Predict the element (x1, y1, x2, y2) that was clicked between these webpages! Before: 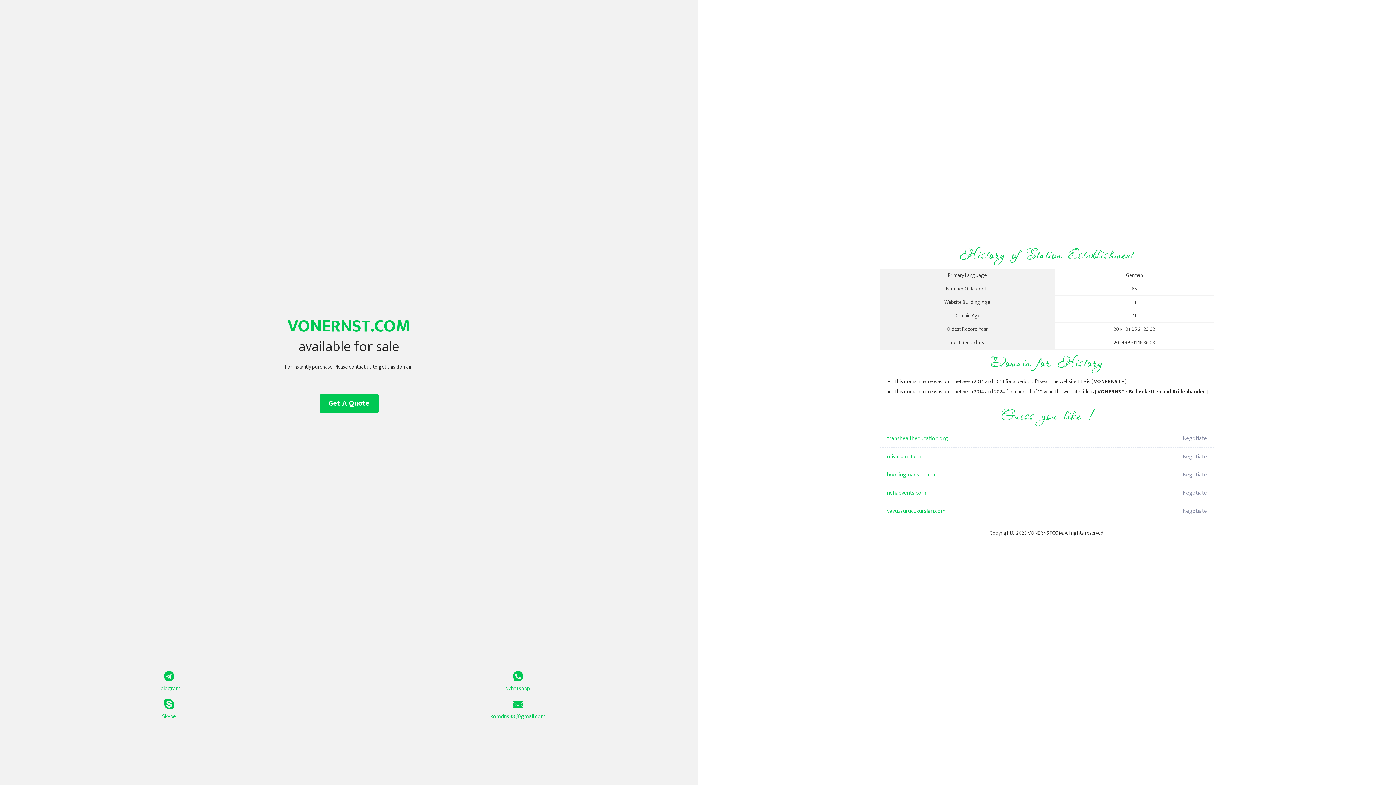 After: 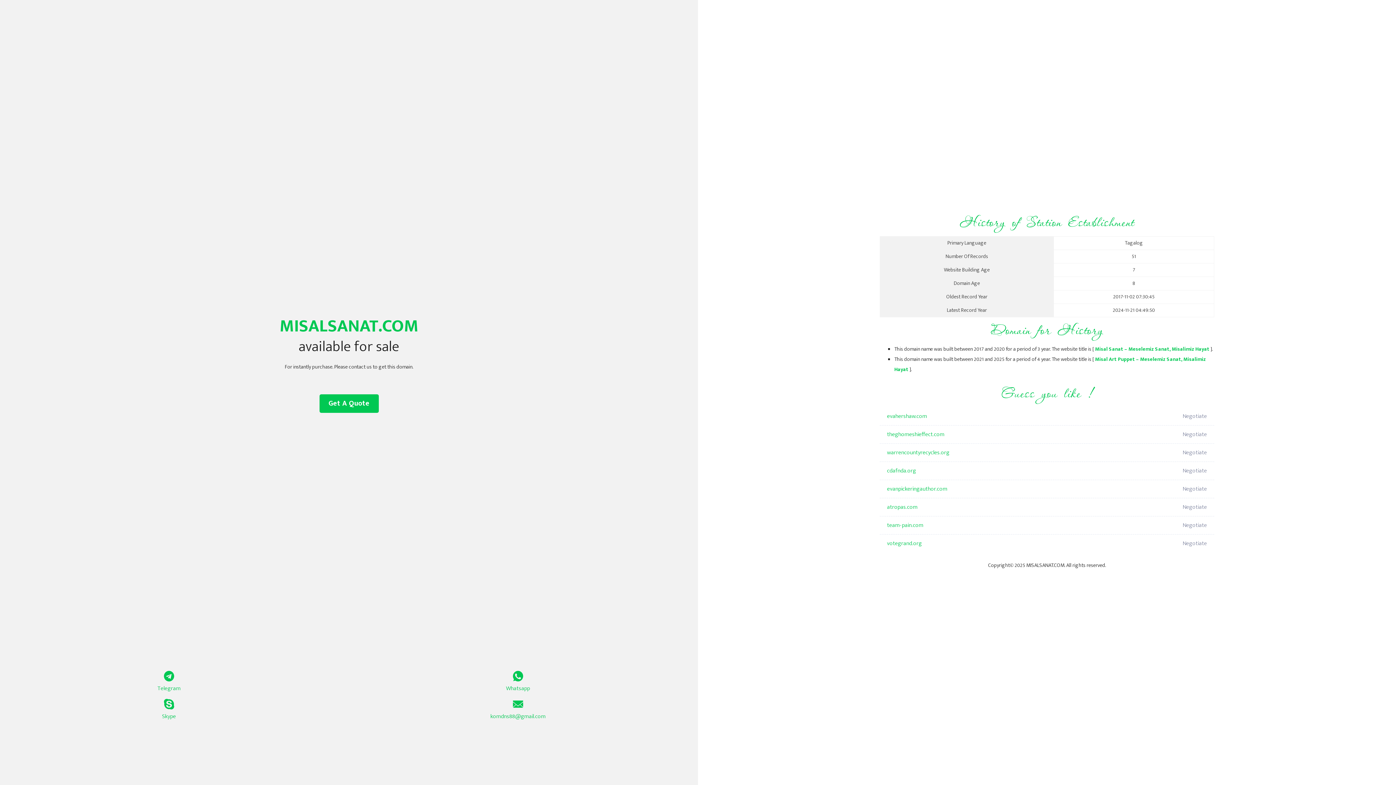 Action: bbox: (887, 448, 1098, 466) label: misalsanat.com